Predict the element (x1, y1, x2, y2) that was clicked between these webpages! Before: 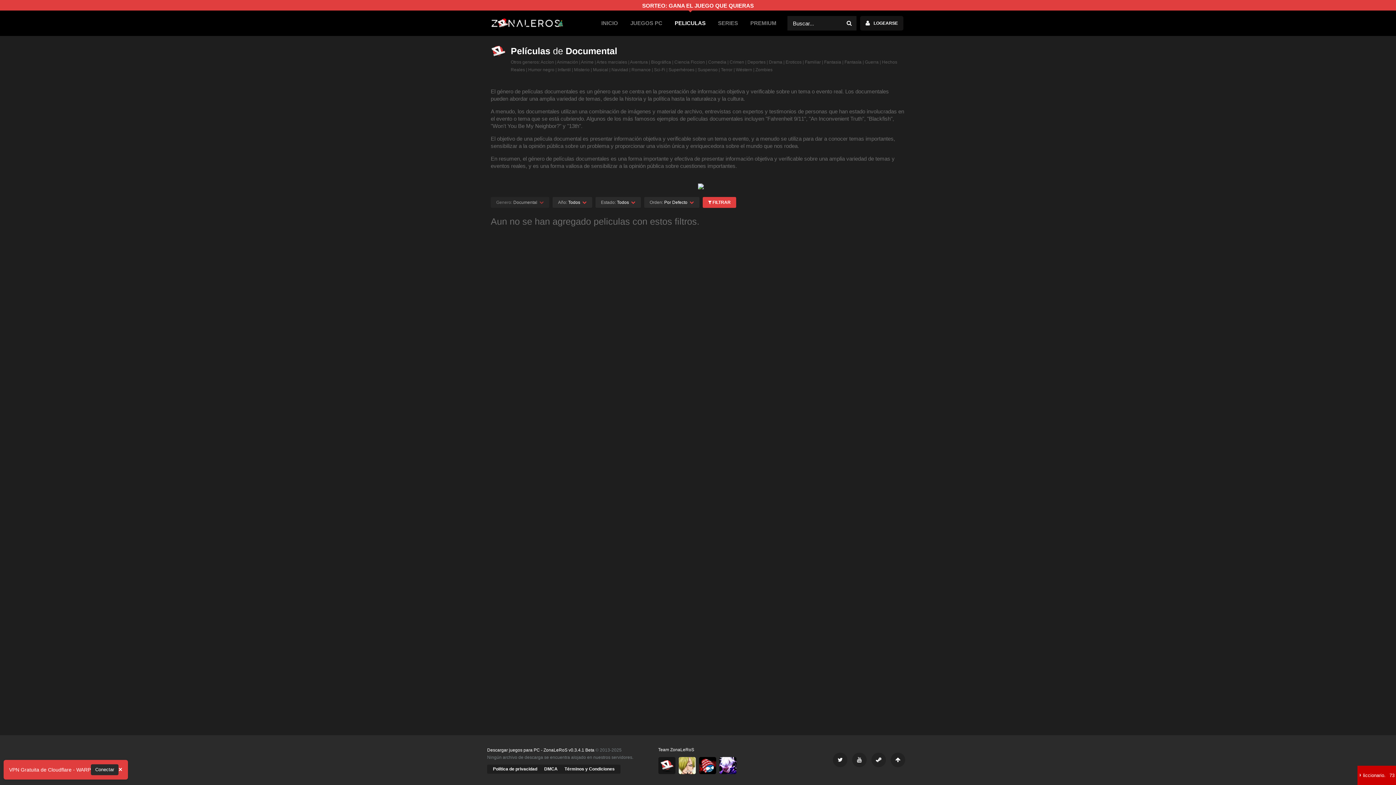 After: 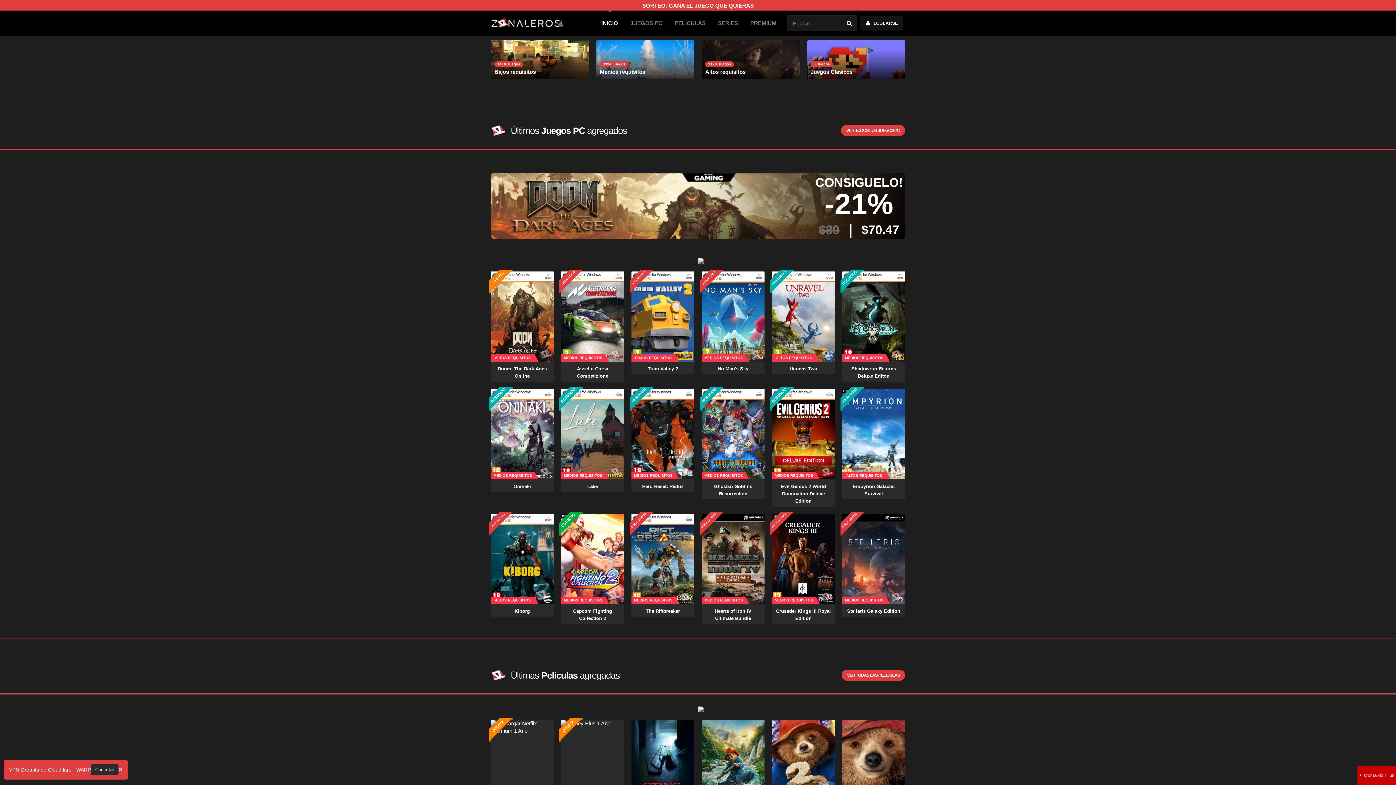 Action: bbox: (490, 19, 563, 25)